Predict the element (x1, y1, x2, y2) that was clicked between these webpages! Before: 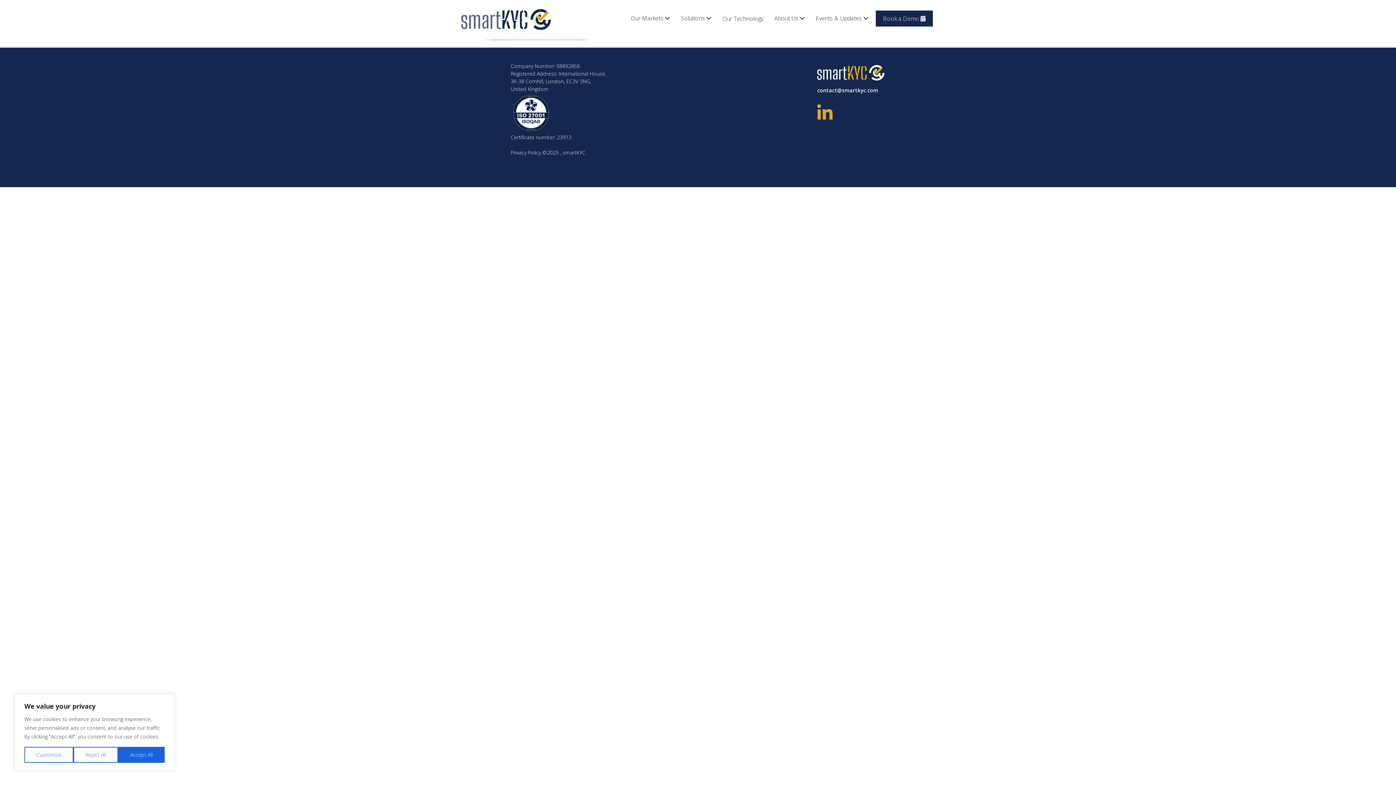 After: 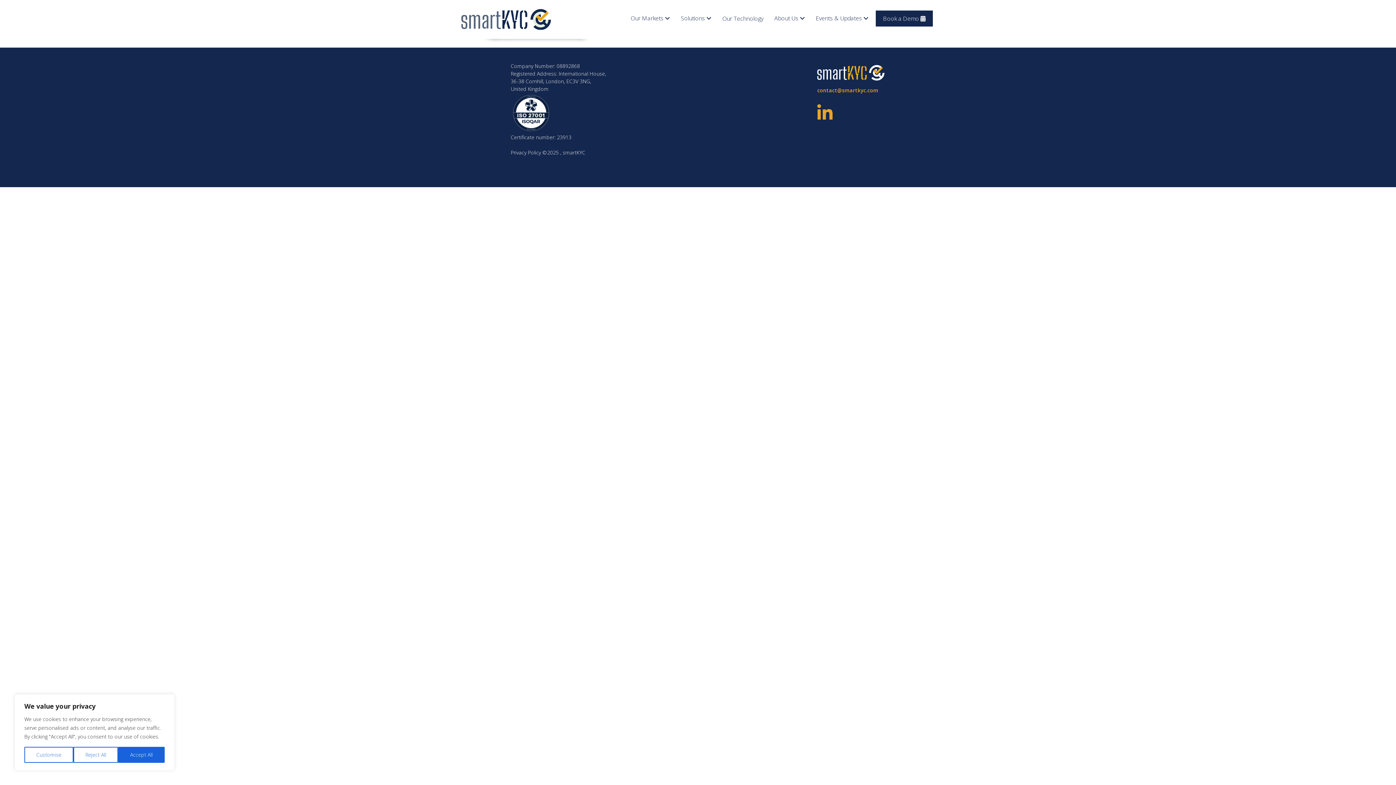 Action: bbox: (817, 86, 878, 93) label: contact@smartkyc.com